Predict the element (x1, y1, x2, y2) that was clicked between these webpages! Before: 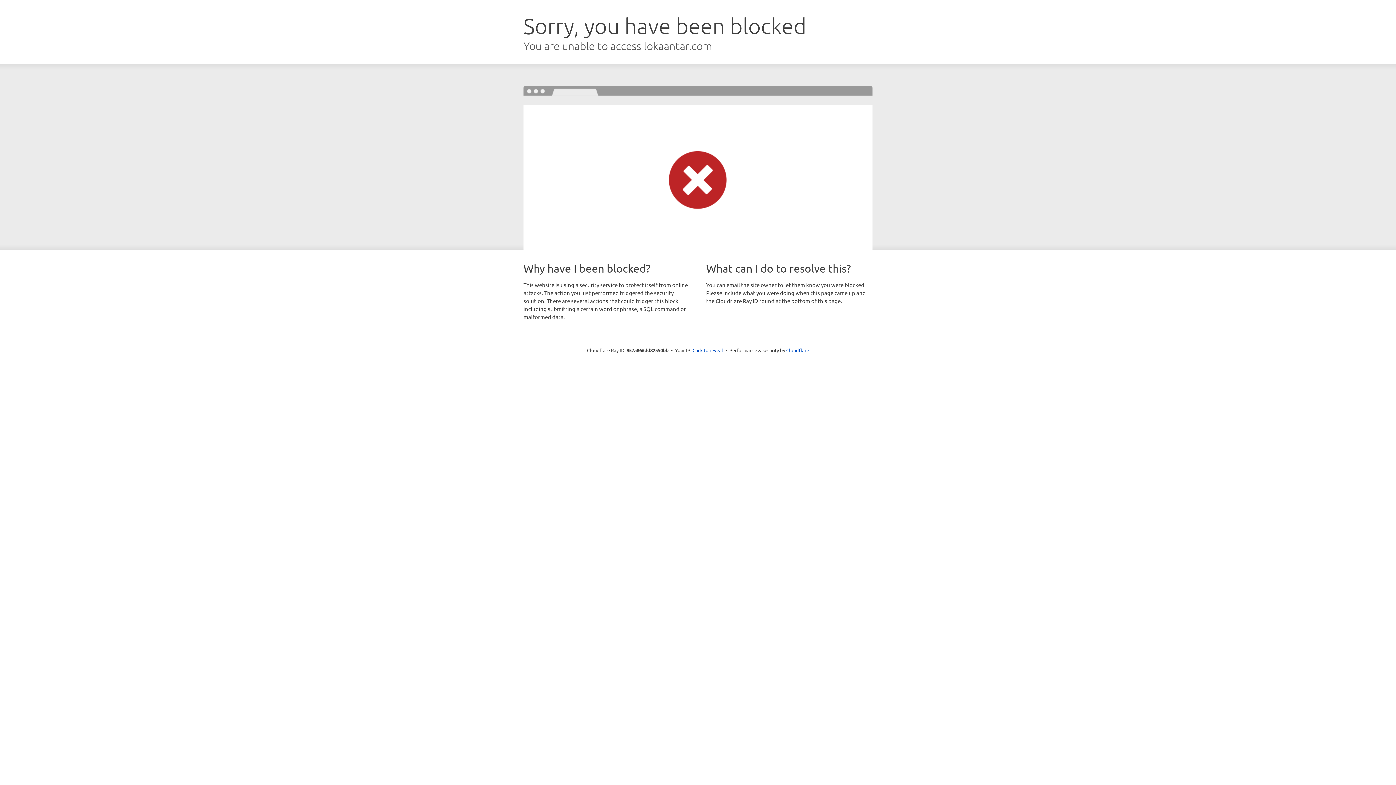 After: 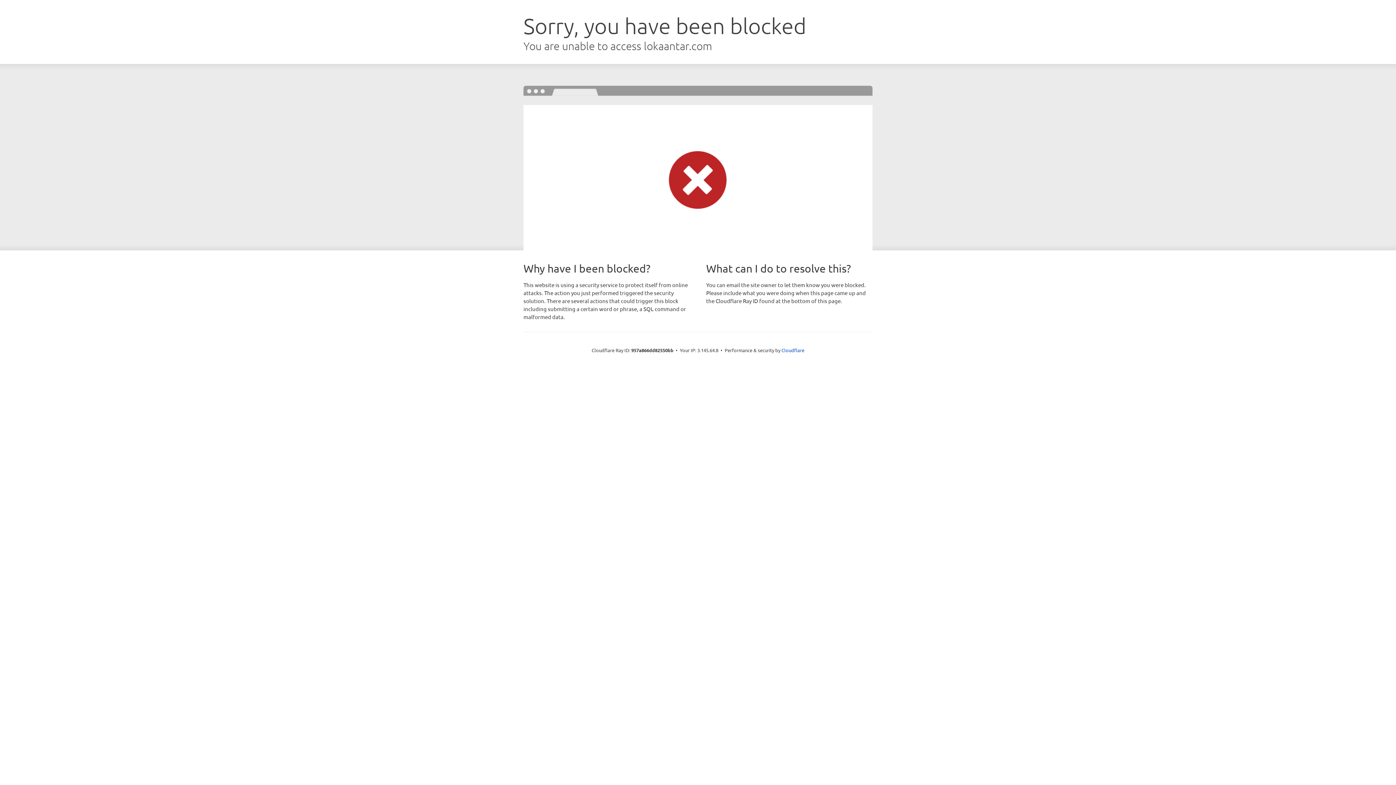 Action: bbox: (692, 346, 723, 353) label: Click to reveal